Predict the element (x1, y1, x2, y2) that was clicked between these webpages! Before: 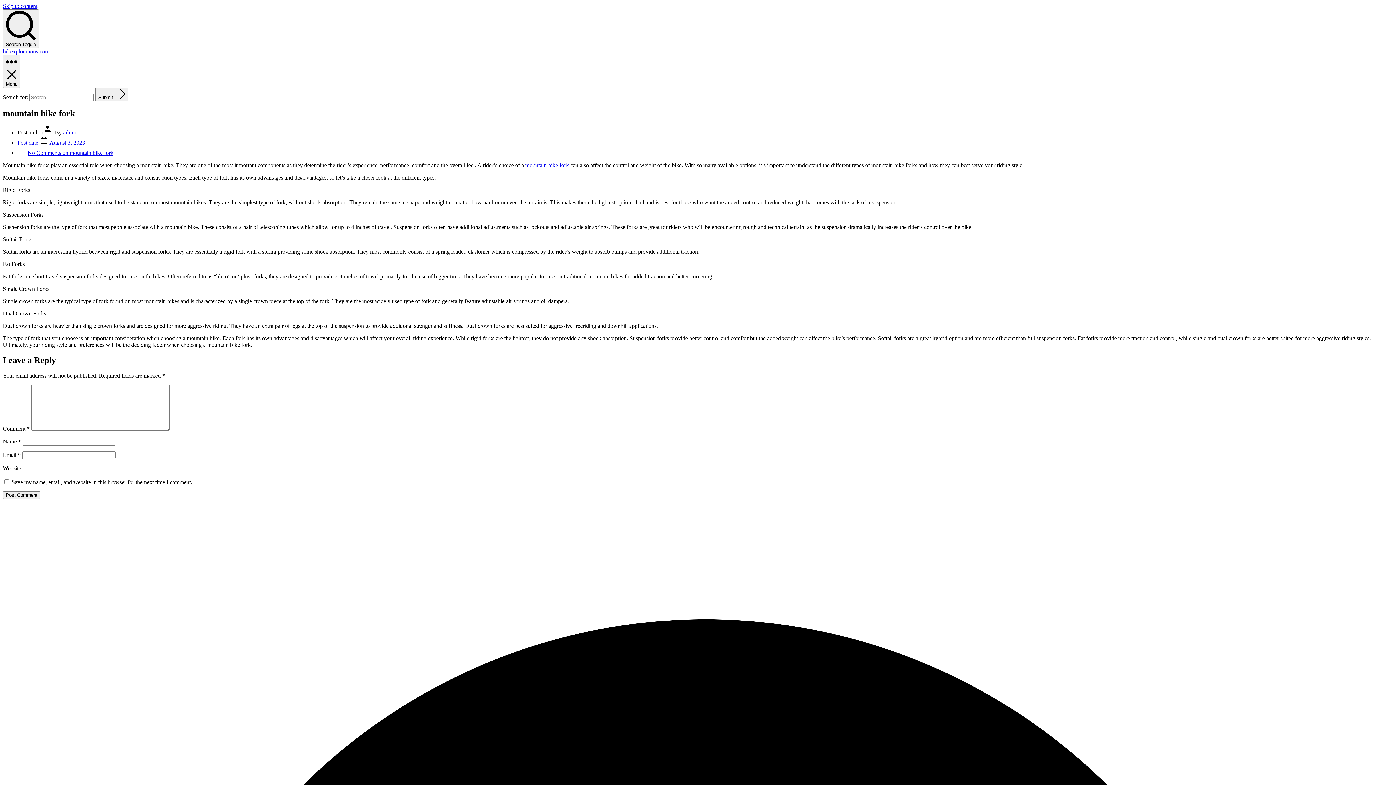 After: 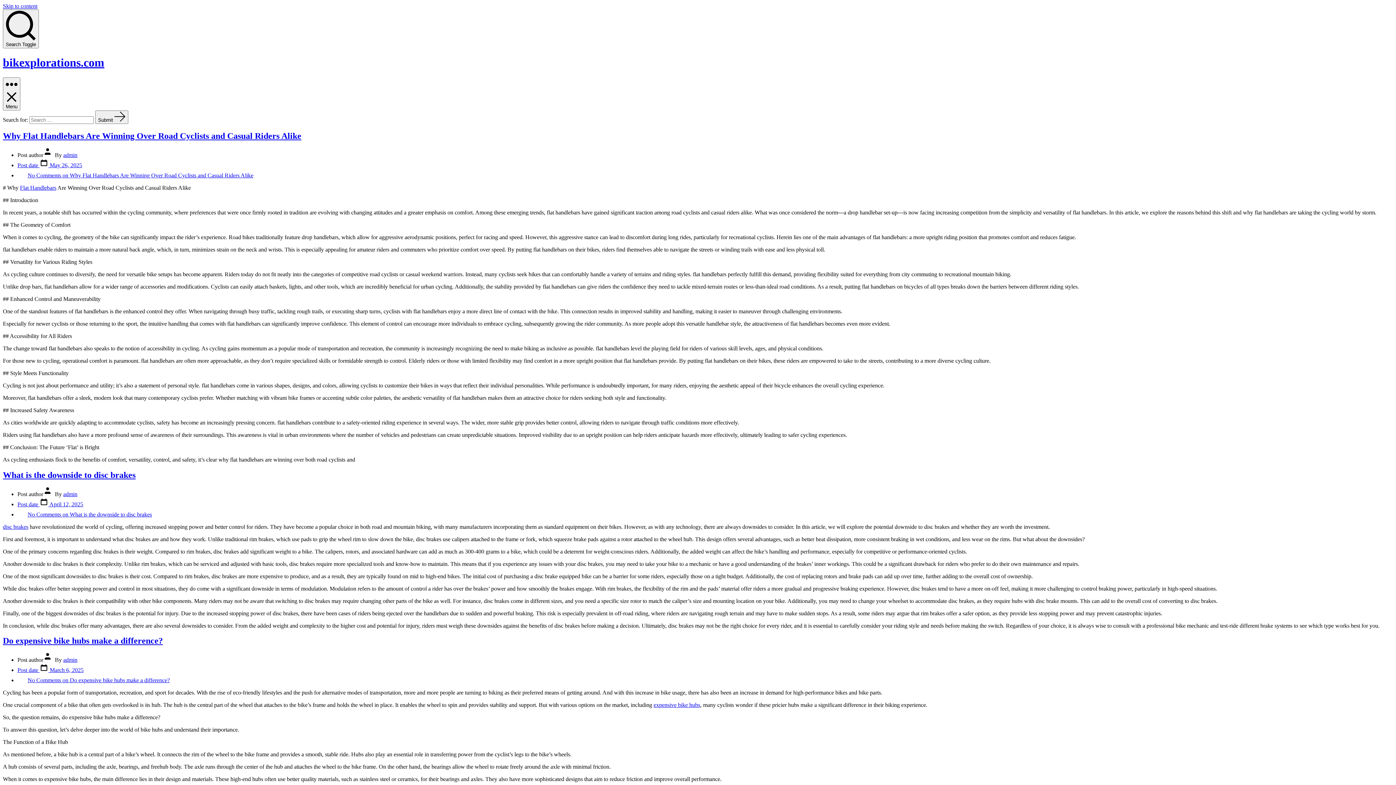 Action: bbox: (2, 48, 49, 54) label: bikexplorations.com